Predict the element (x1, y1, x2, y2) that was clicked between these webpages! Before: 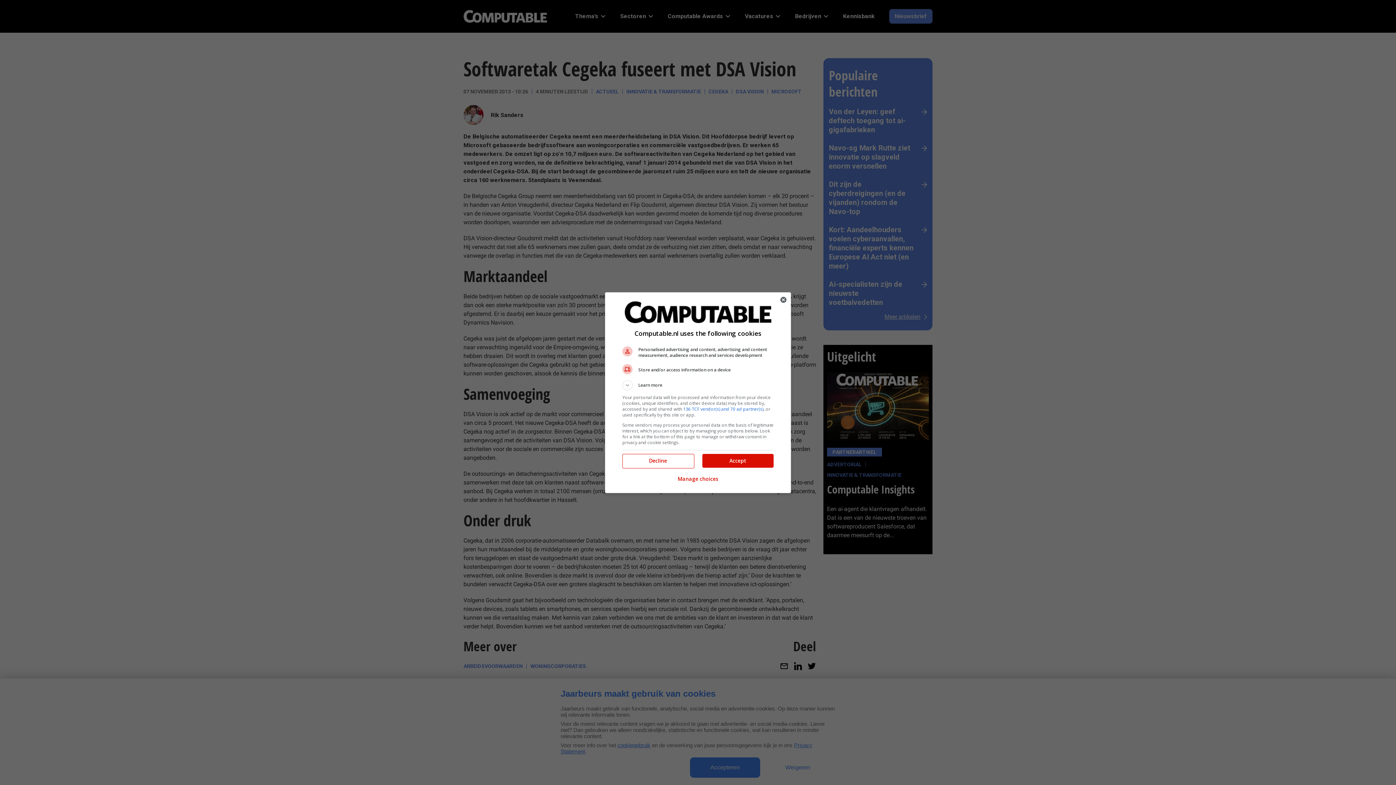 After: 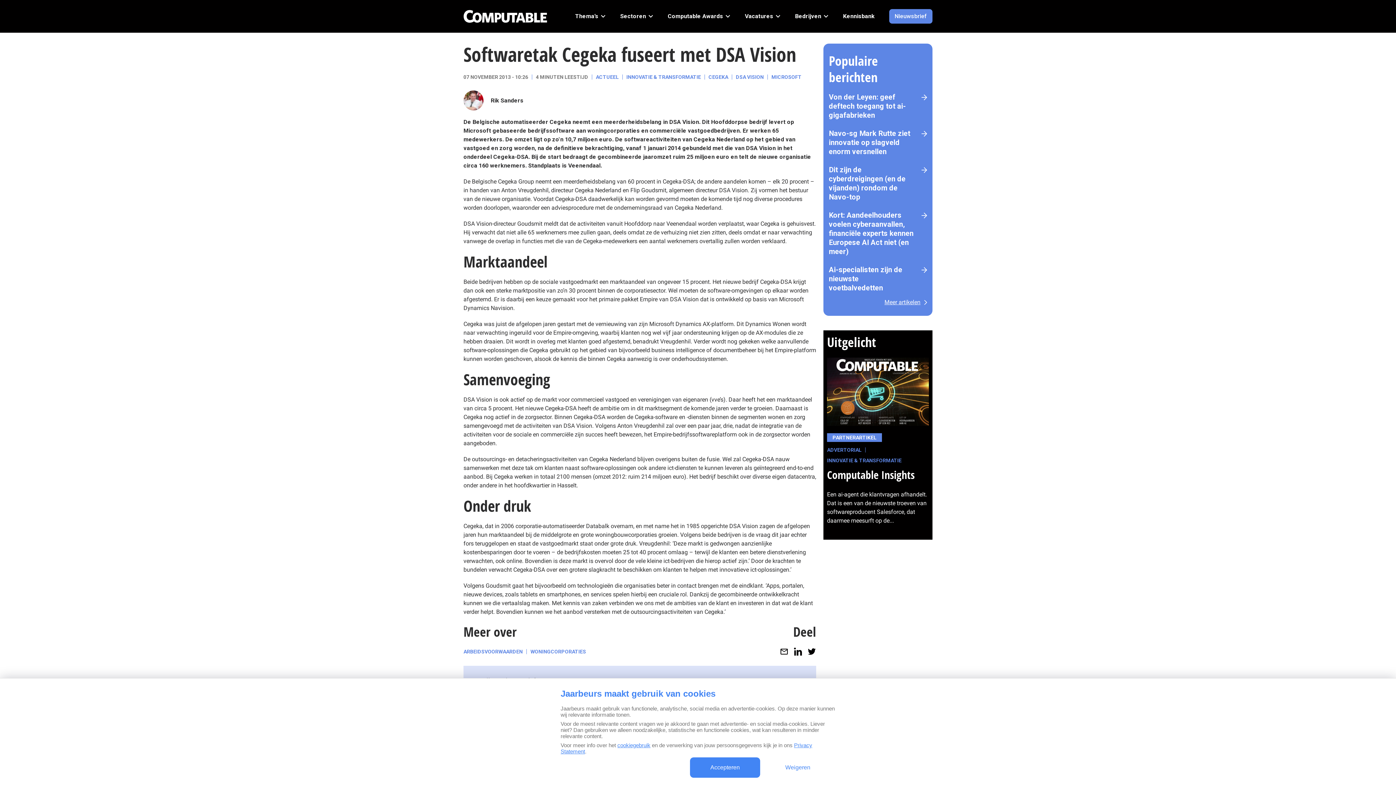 Action: label: Accept bbox: (702, 454, 773, 467)